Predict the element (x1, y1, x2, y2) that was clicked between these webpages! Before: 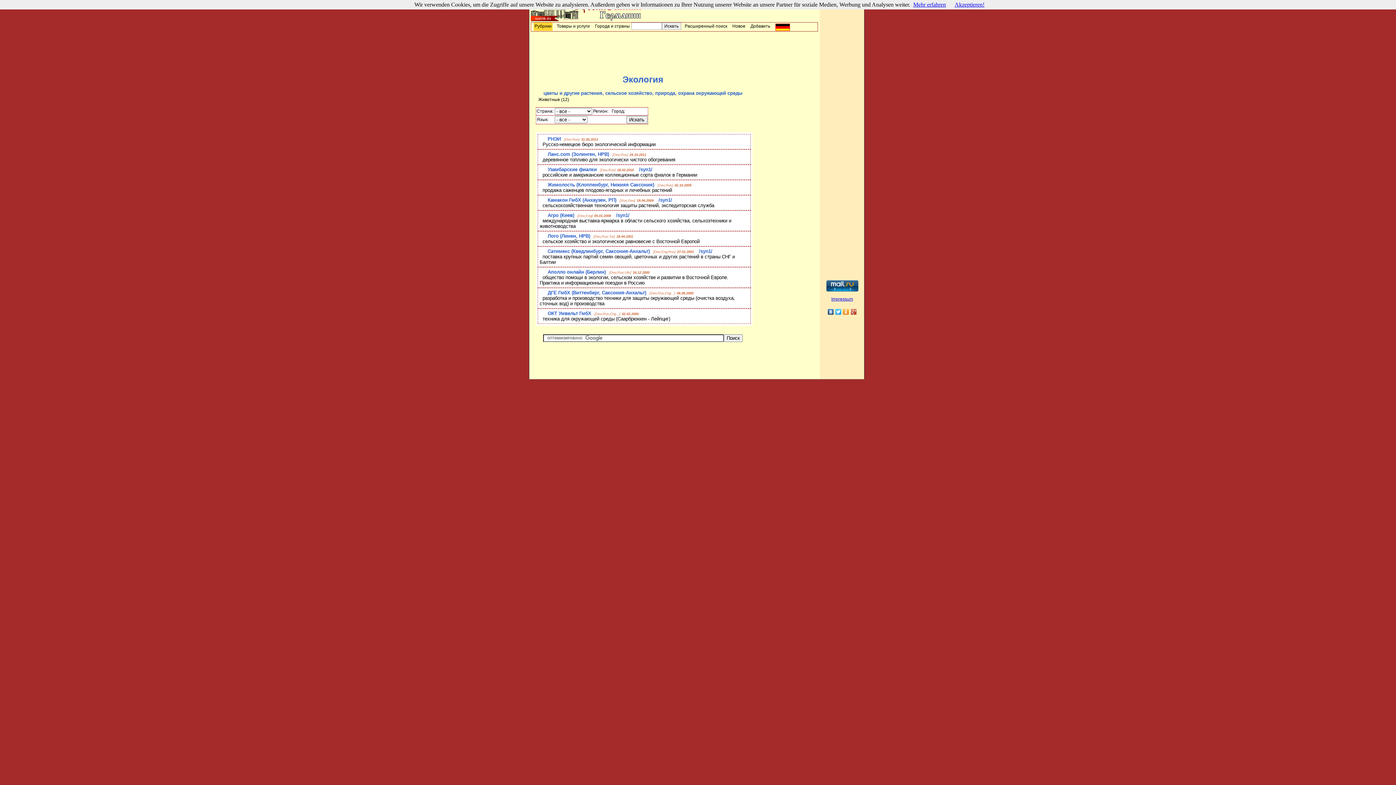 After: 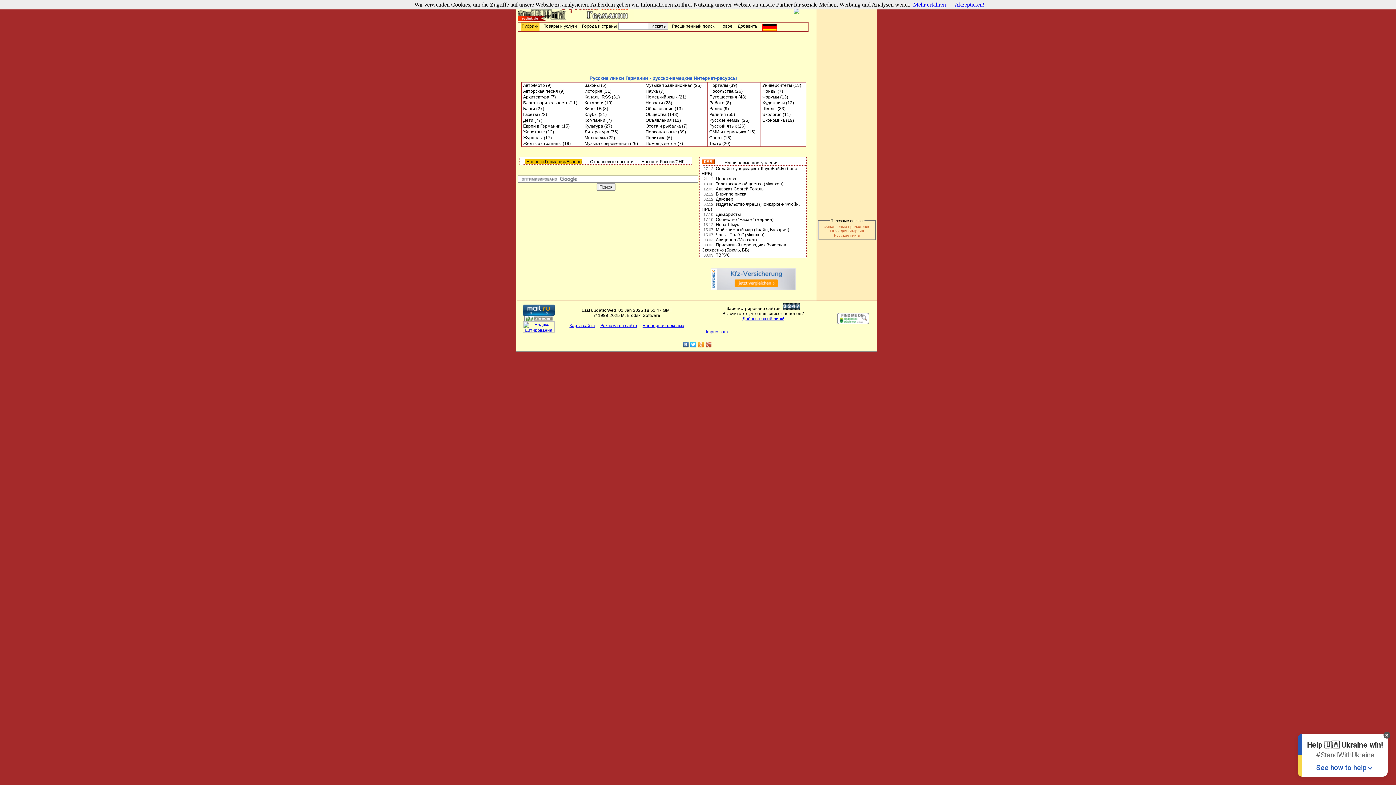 Action: bbox: (533, 22, 552, 30) label: Рубрики